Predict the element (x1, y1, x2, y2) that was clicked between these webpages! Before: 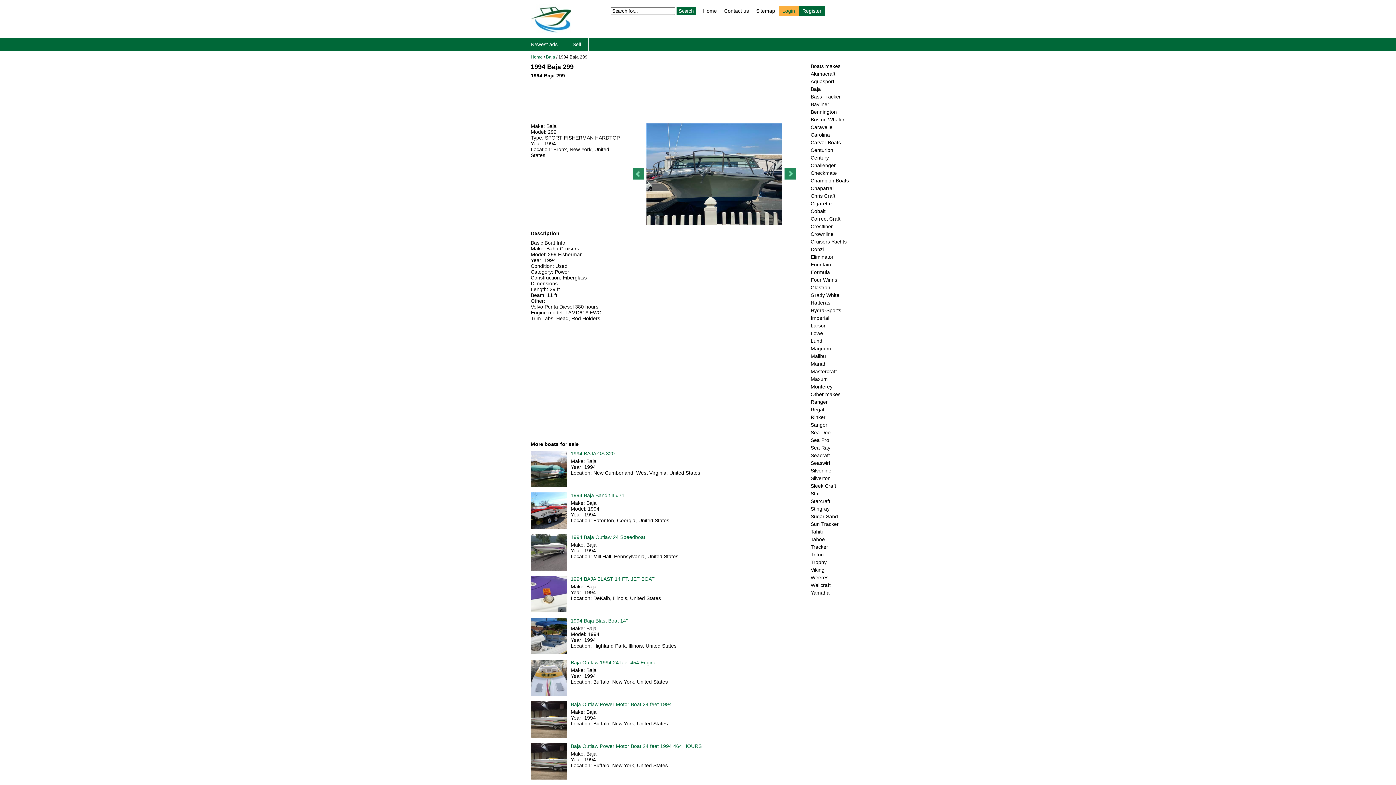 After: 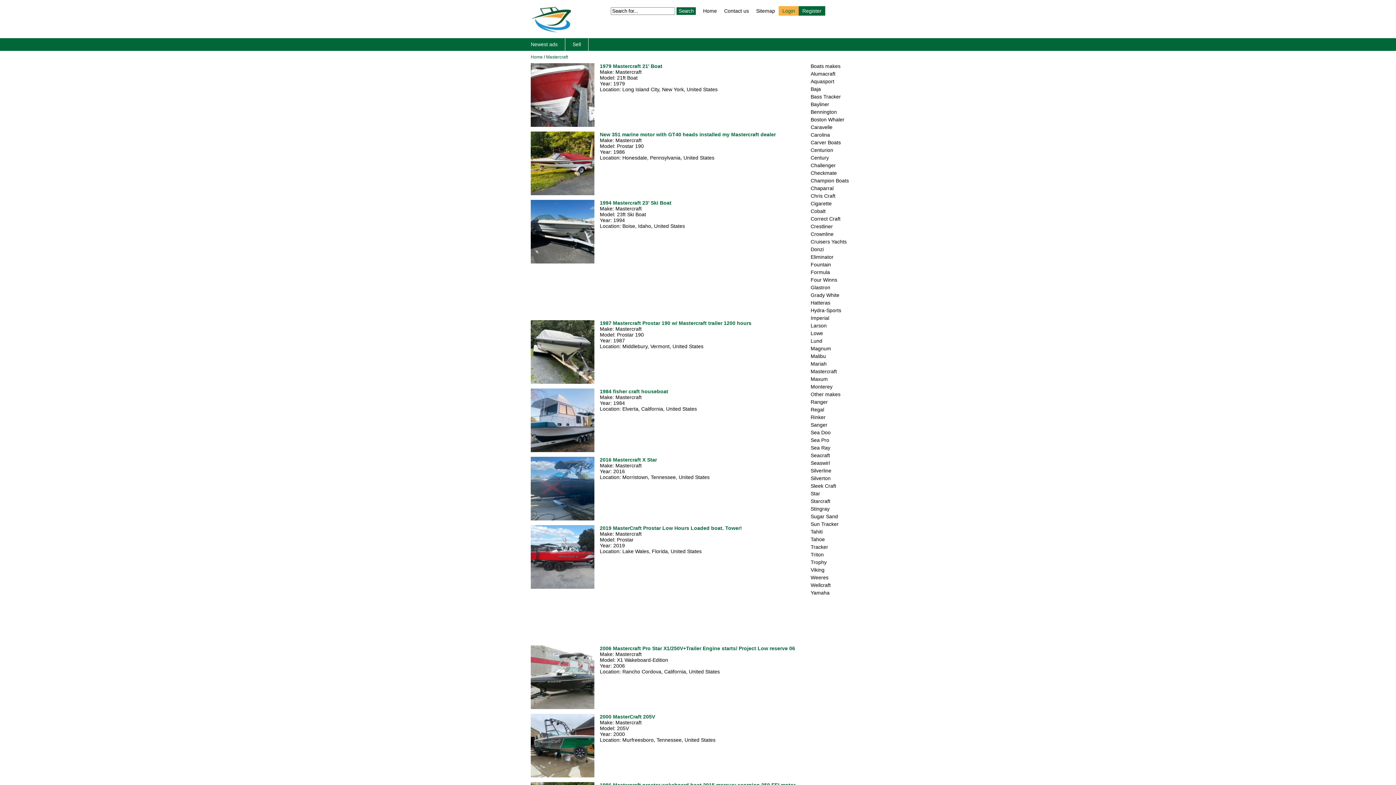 Action: label: Mastercraft bbox: (810, 368, 837, 374)